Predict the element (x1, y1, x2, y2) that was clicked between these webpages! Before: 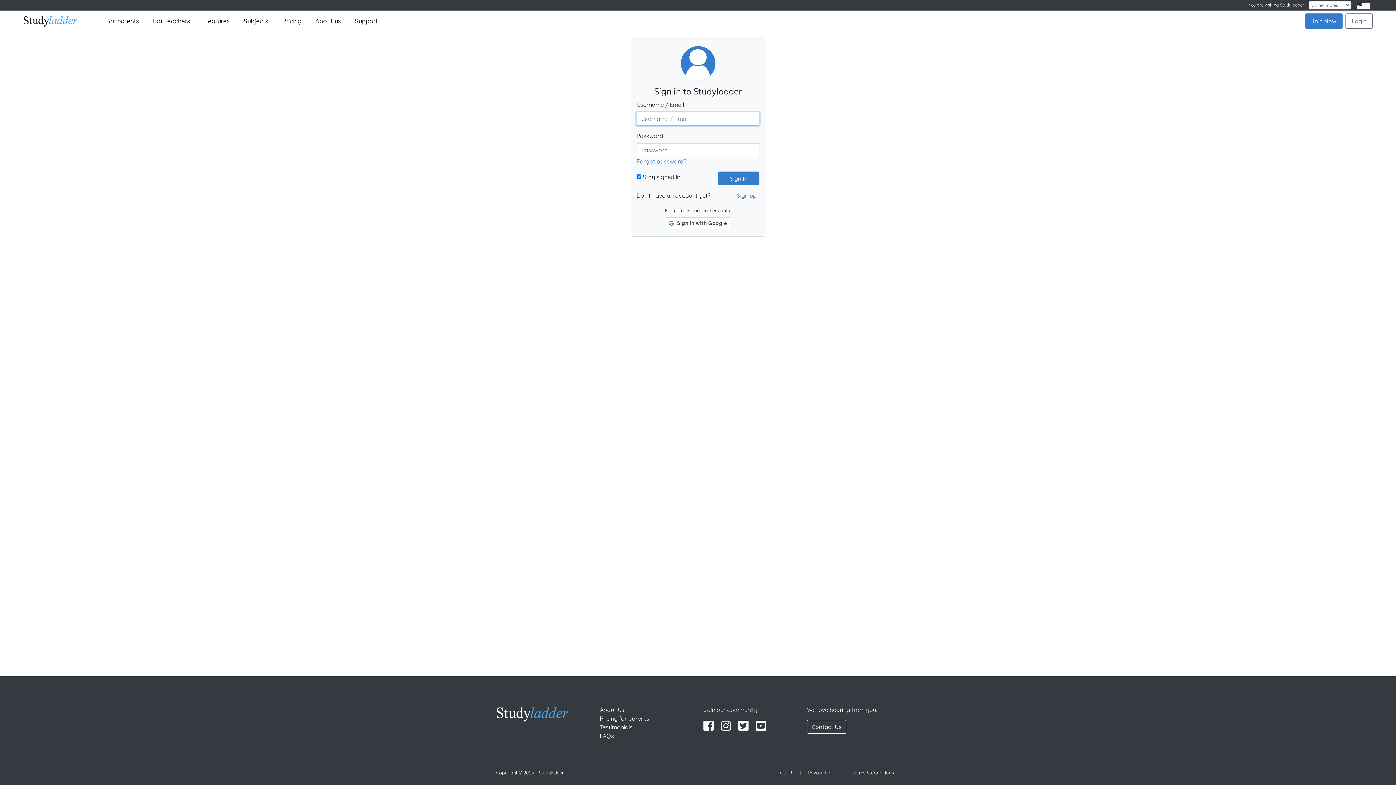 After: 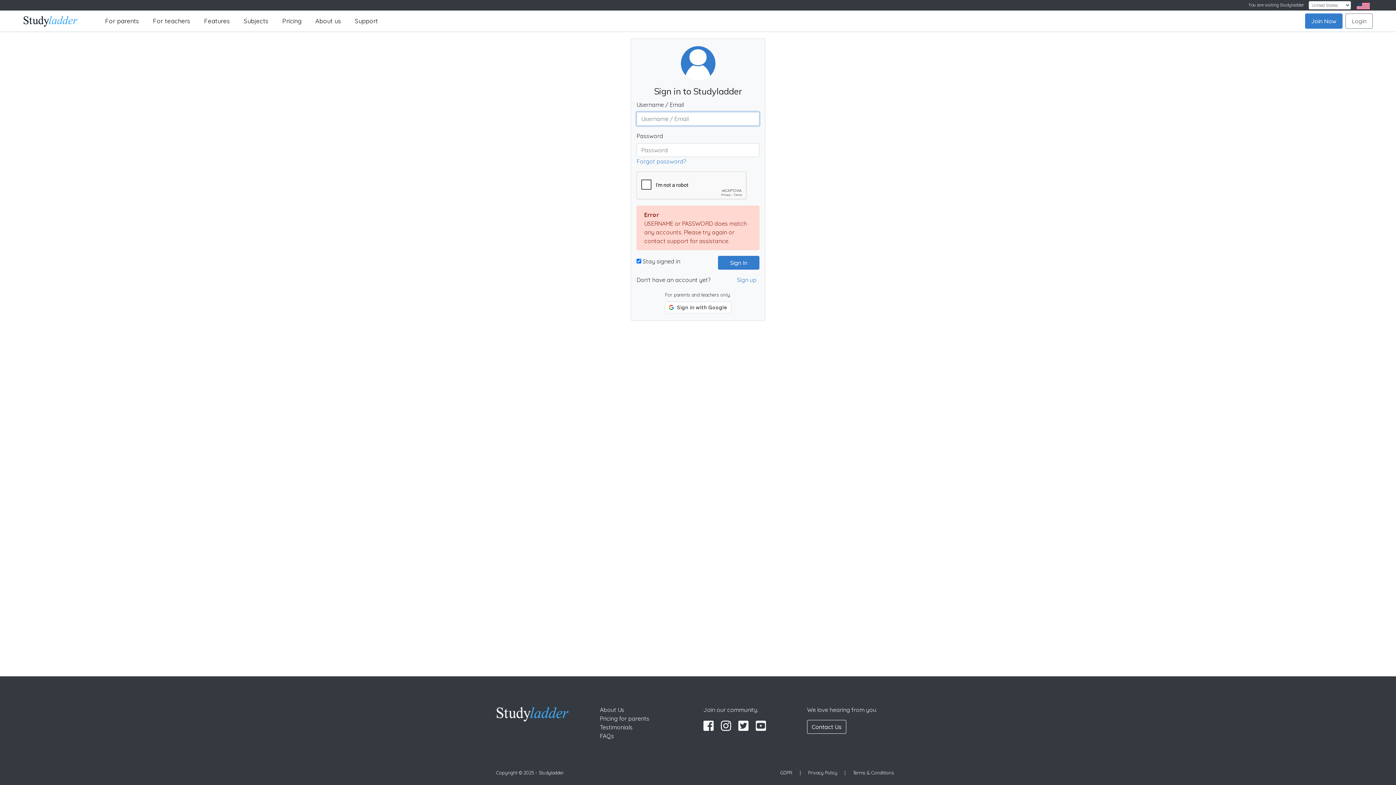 Action: bbox: (718, 171, 759, 185) label:  Sign In 